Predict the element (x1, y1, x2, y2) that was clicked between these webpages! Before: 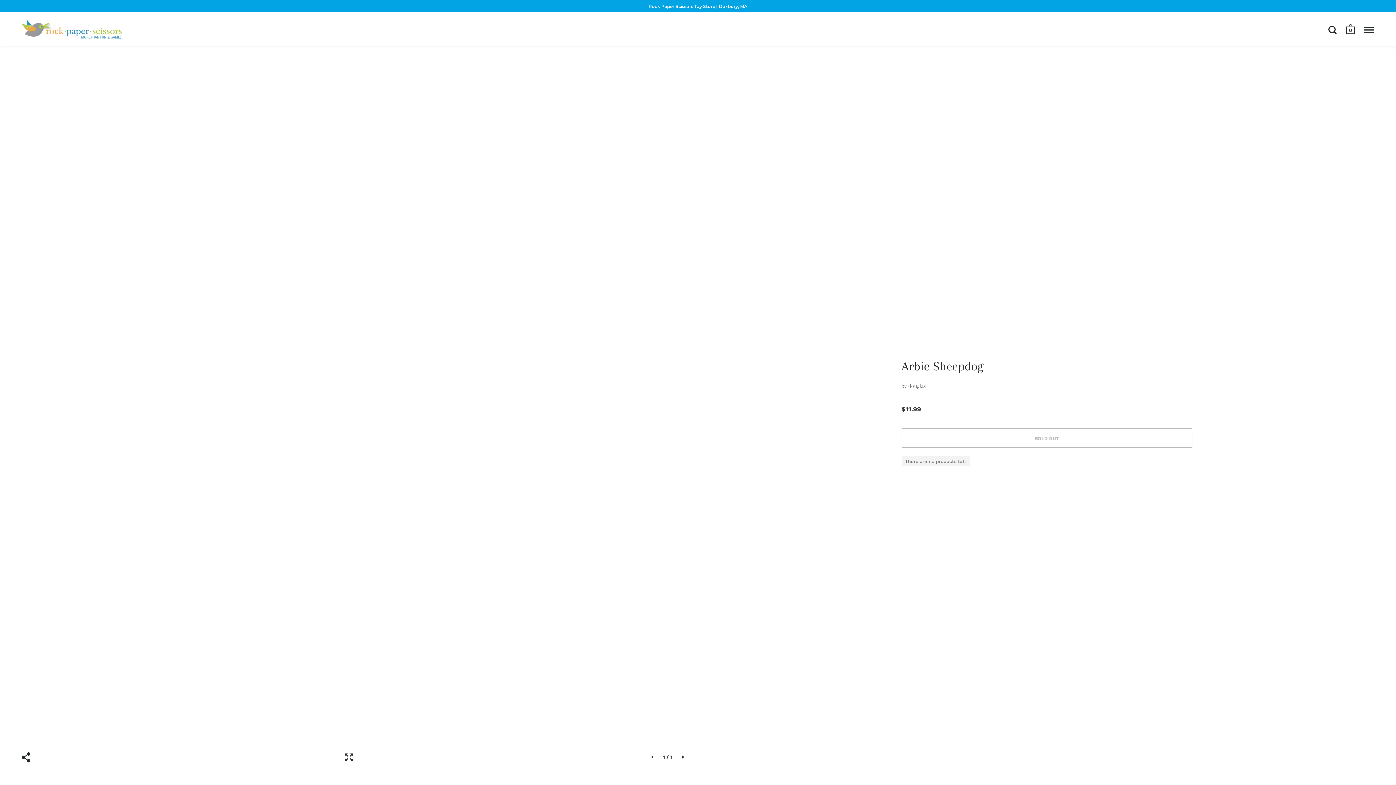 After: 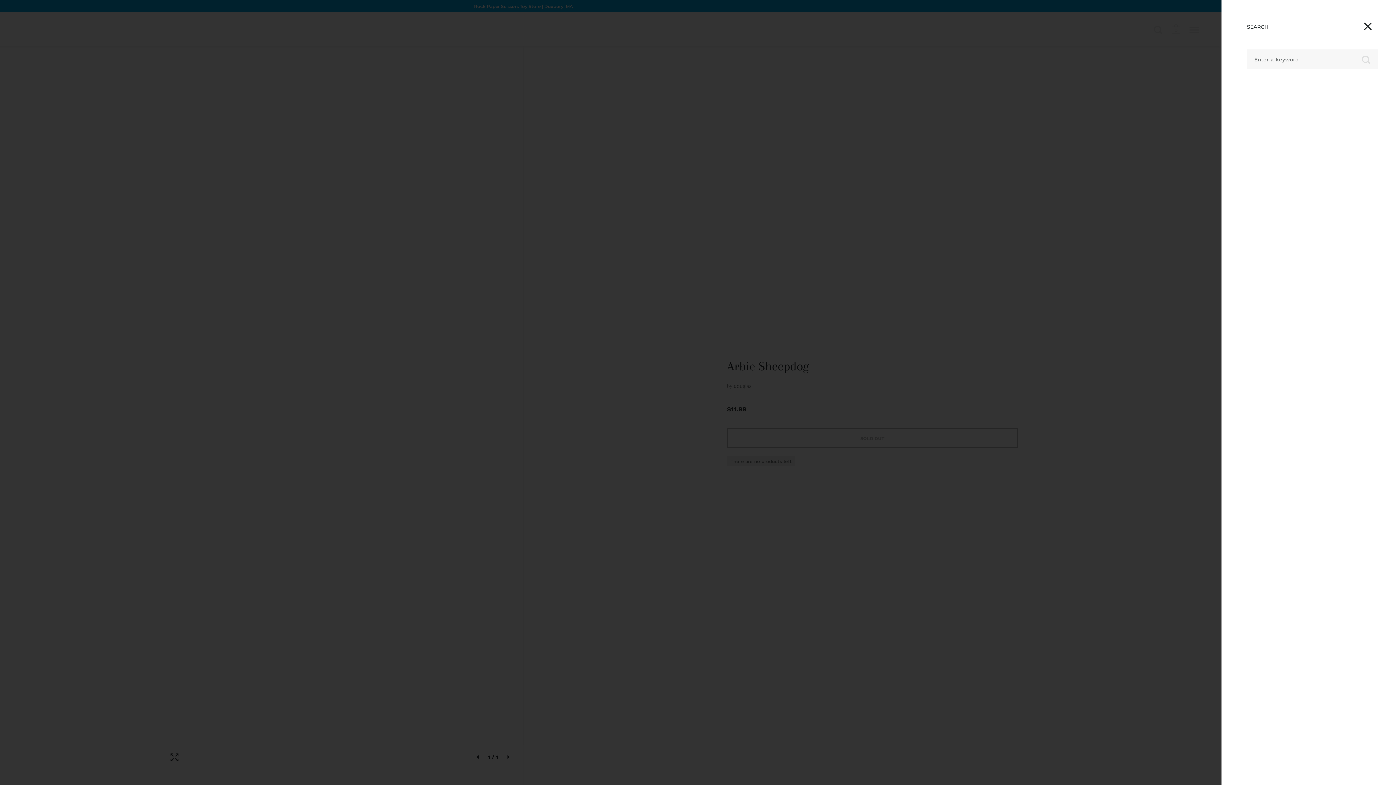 Action: bbox: (1328, 25, 1337, 37)